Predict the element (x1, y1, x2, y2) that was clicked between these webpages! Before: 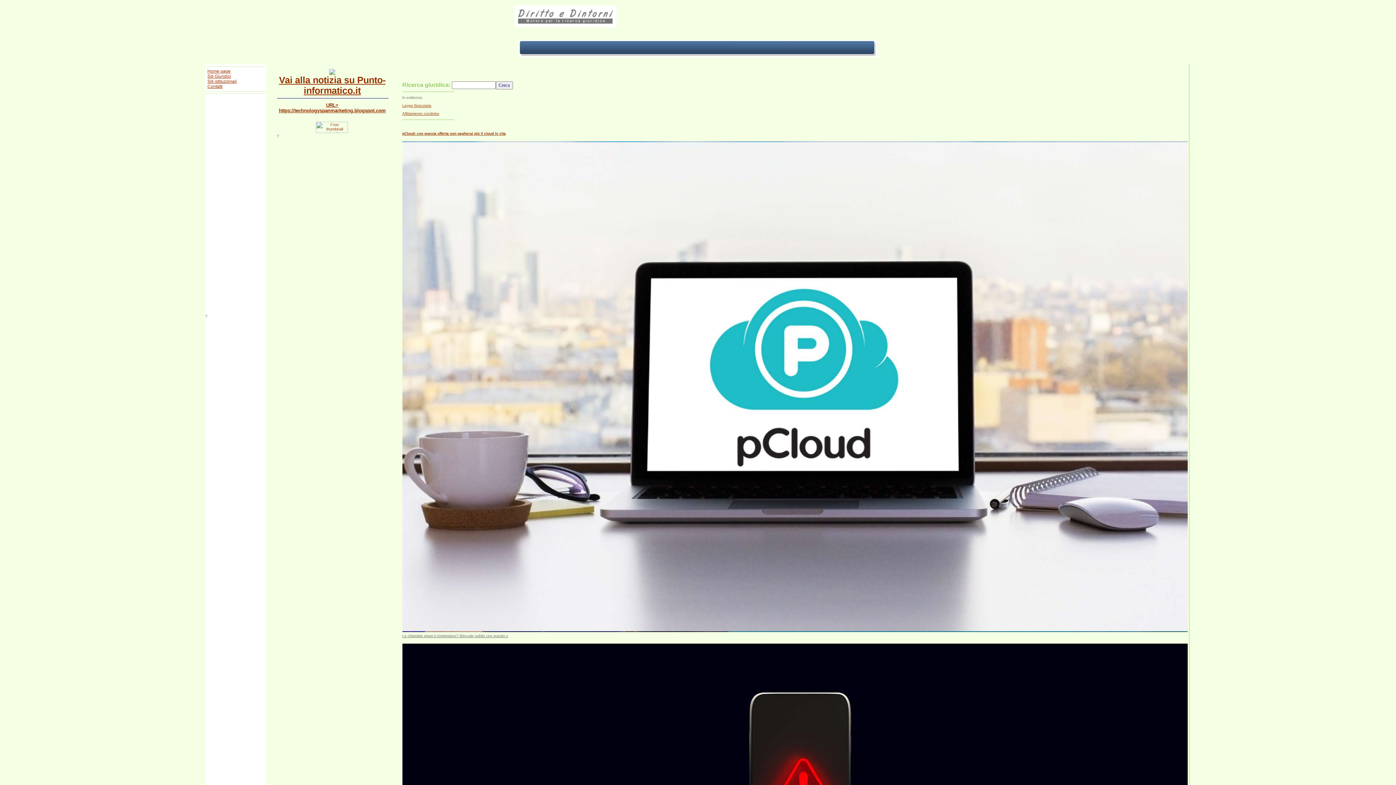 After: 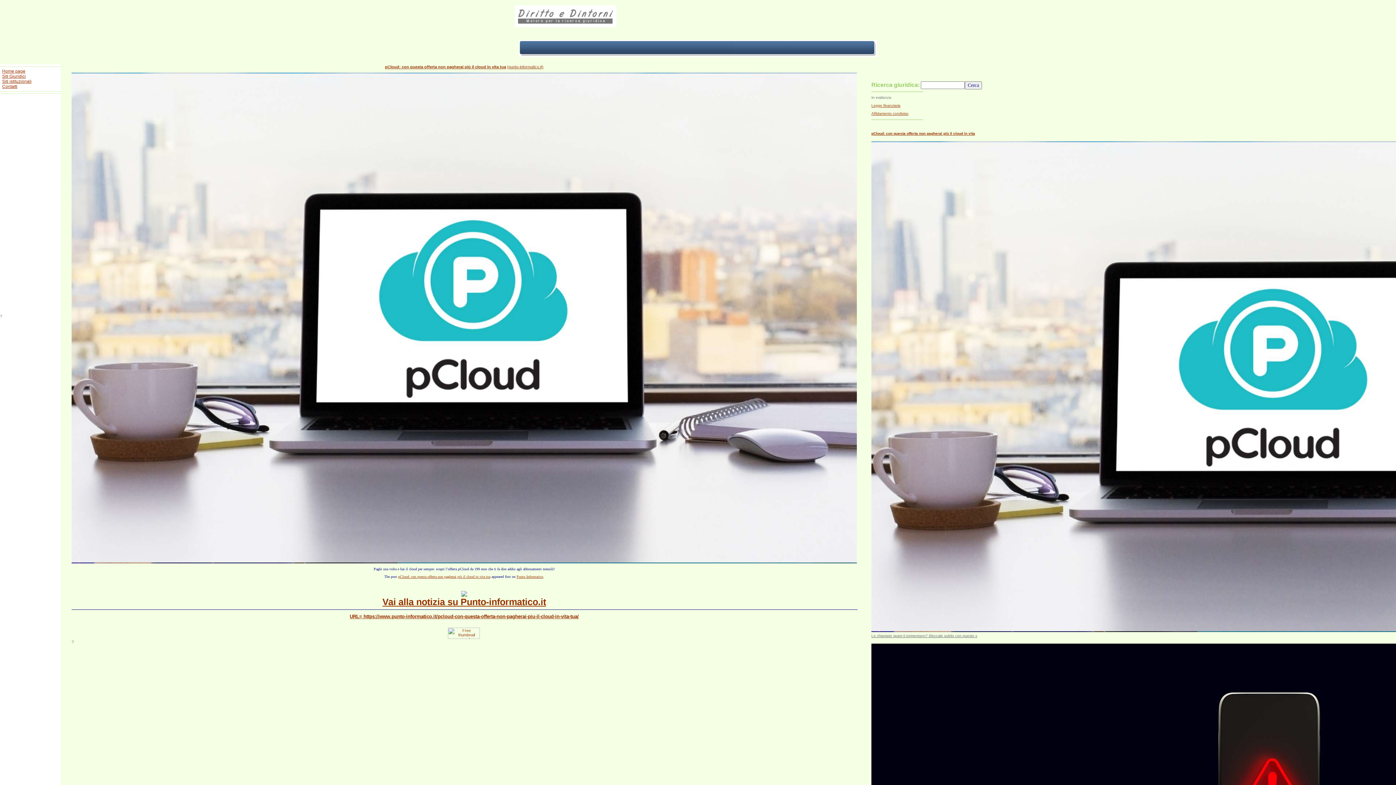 Action: bbox: (402, 131, 506, 135) label: pCloud: con questa offerta non pagherai più il cloud in vita